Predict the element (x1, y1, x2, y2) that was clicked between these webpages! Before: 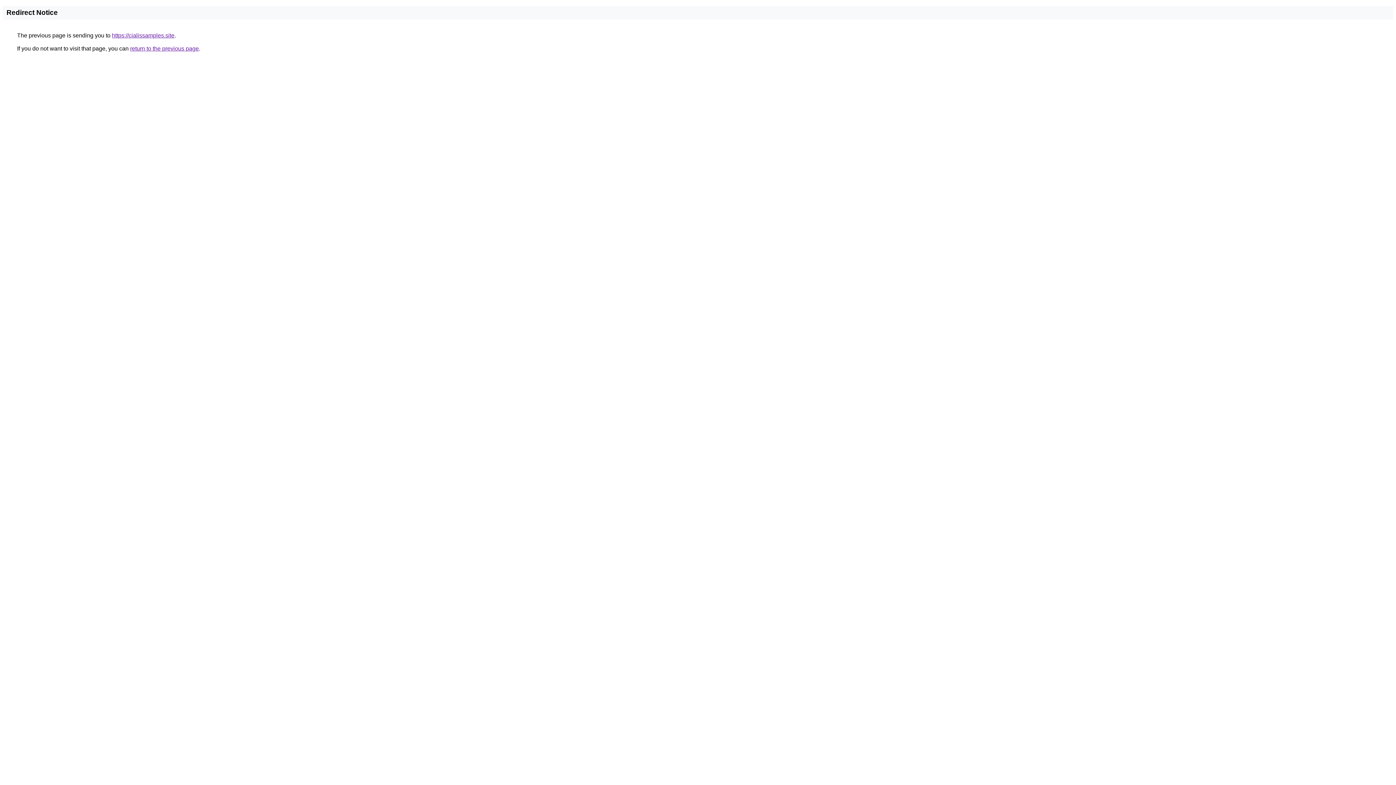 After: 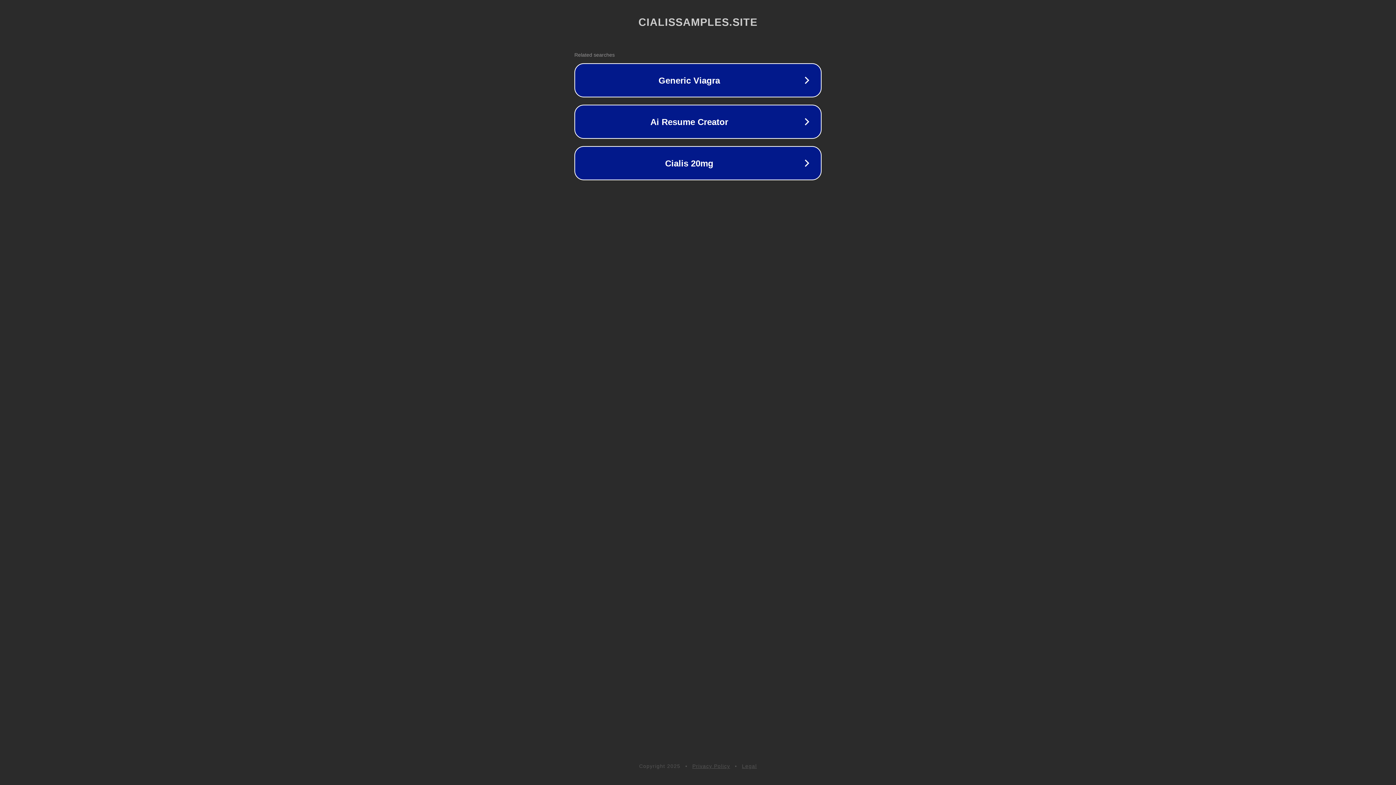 Action: bbox: (112, 32, 174, 38) label: https://cialissamples.site